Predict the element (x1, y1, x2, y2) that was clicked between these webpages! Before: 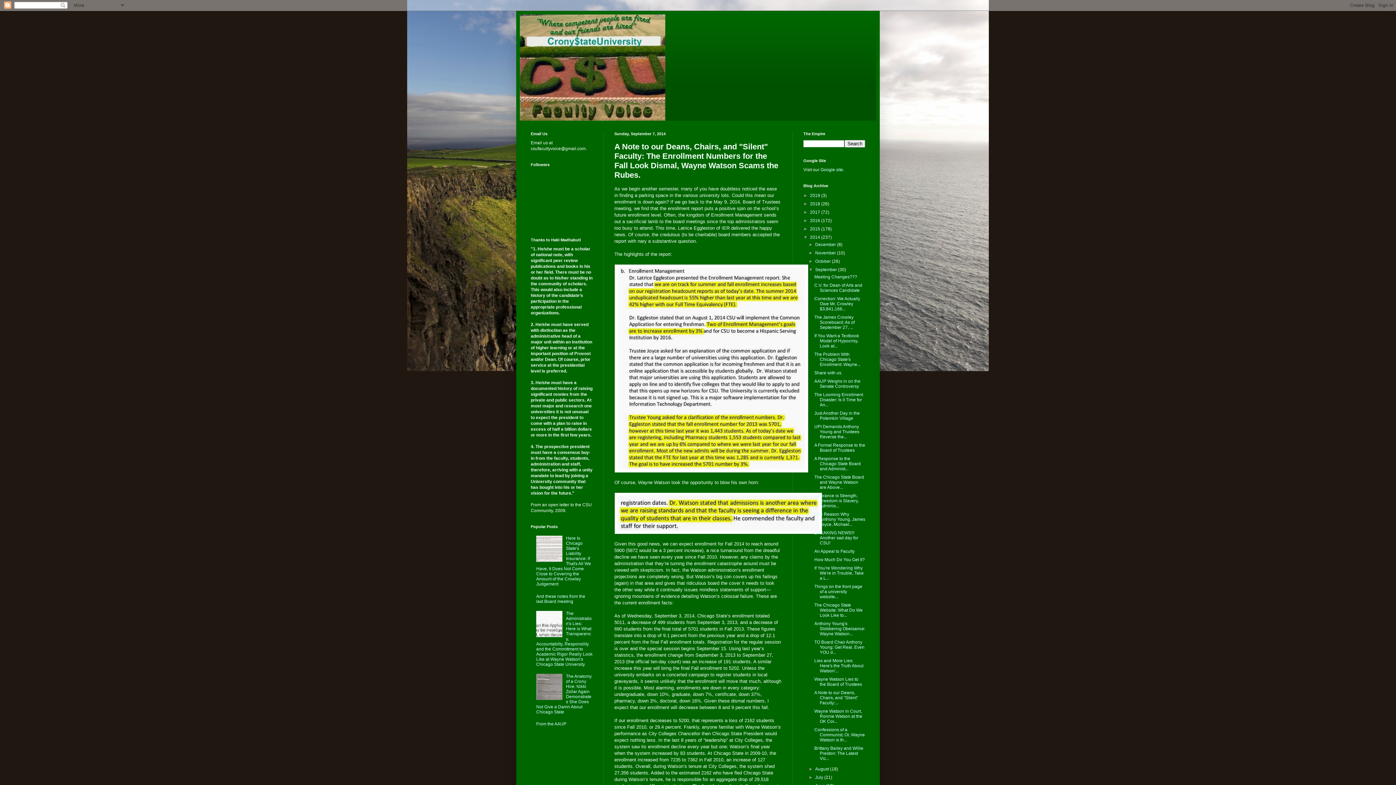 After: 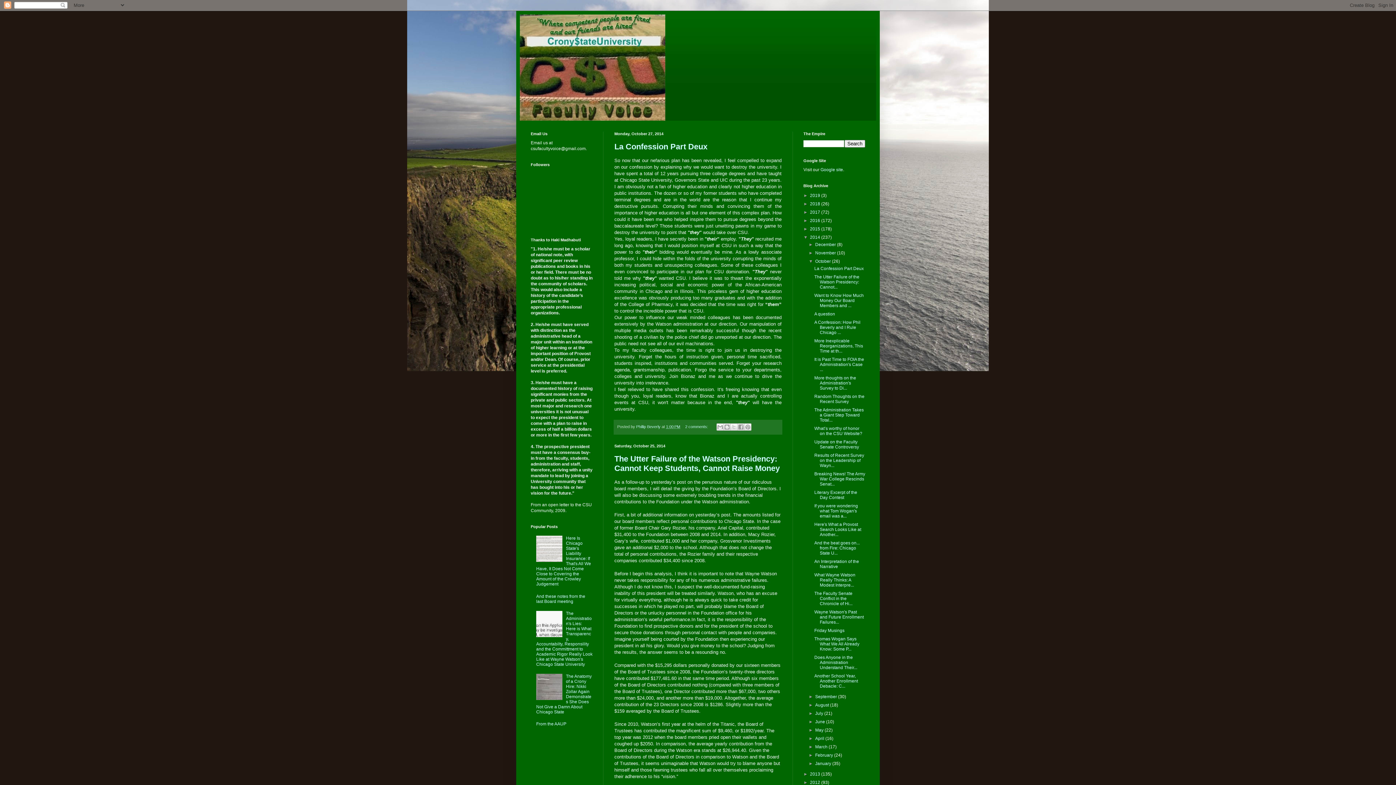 Action: label: October  bbox: (815, 258, 832, 264)